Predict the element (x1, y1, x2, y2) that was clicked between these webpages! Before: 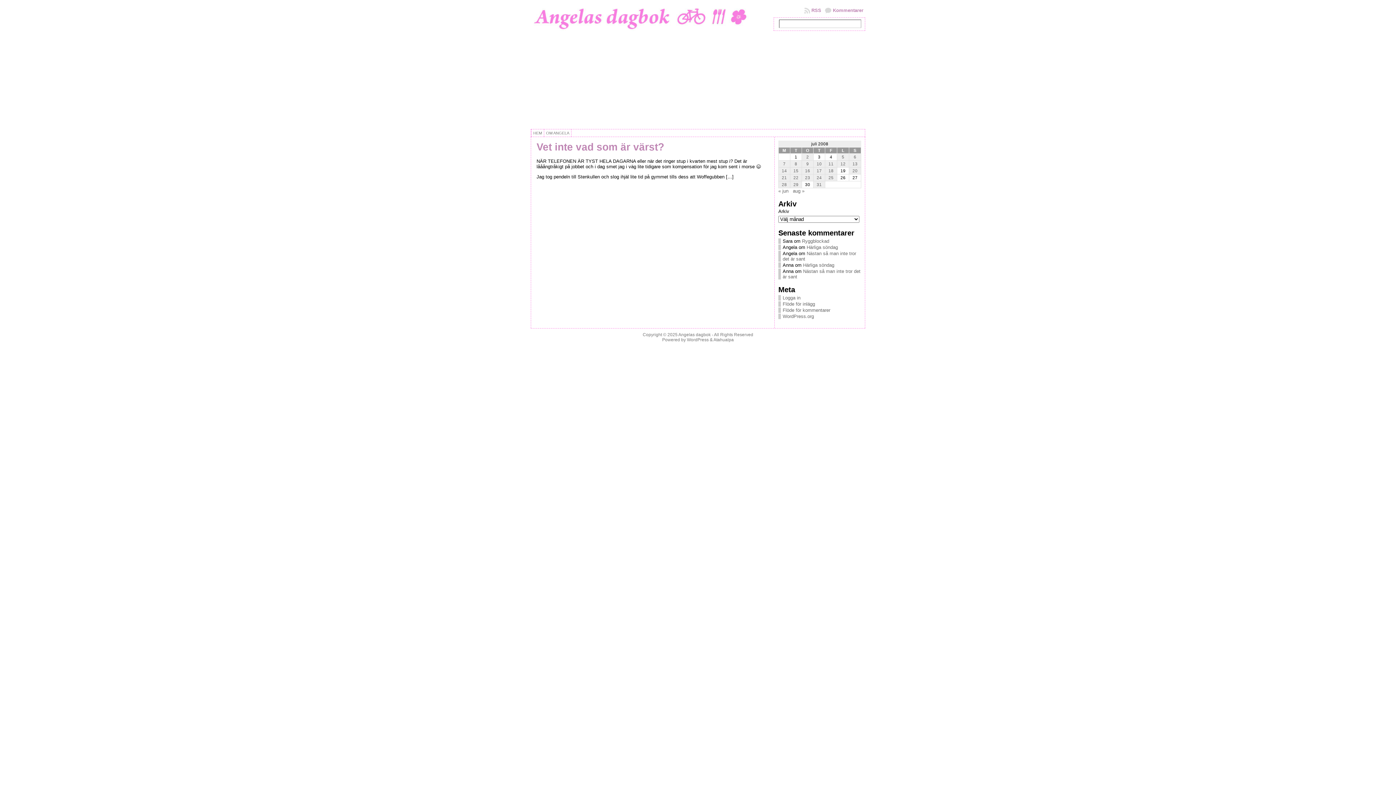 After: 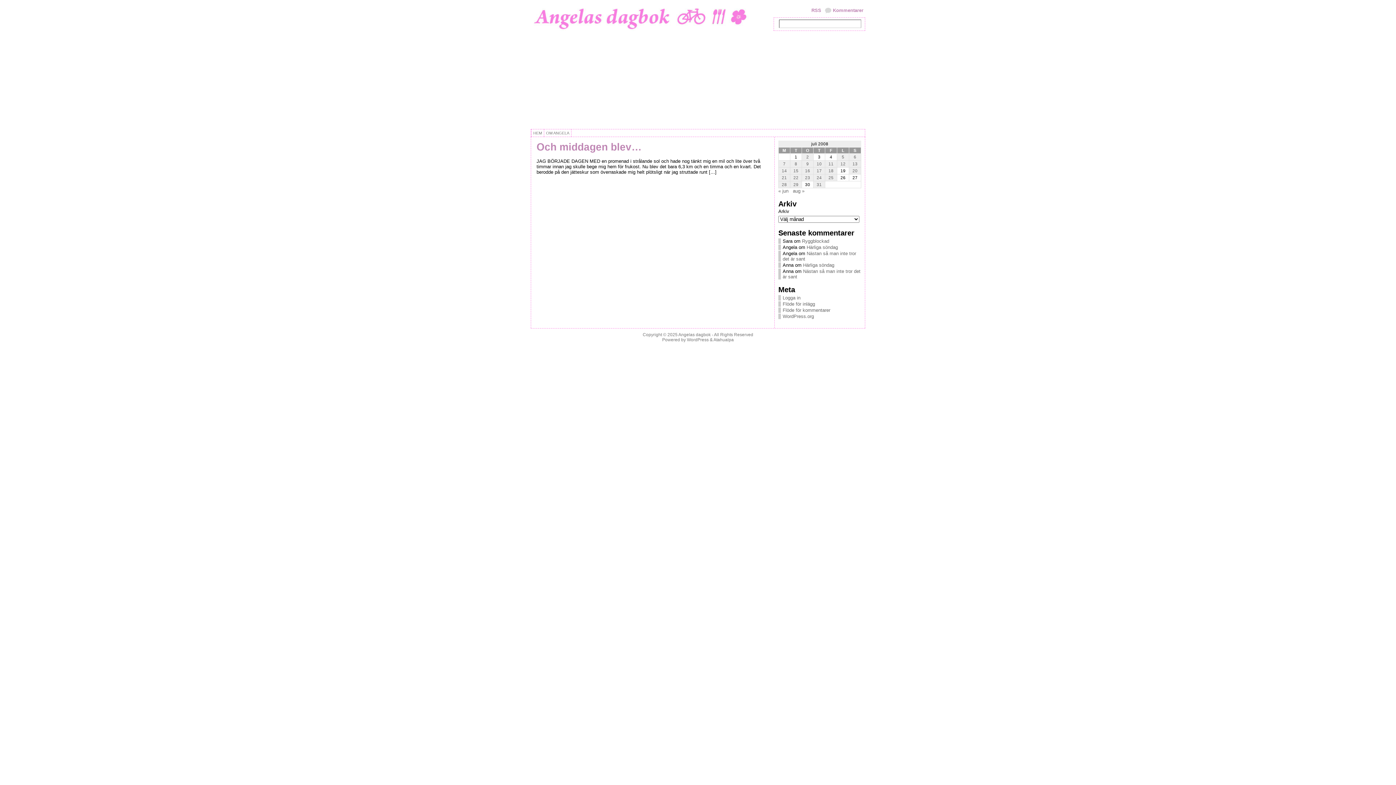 Action: bbox: (837, 160, 849, 167) label: Inlägg publicerat 12 July, 2008